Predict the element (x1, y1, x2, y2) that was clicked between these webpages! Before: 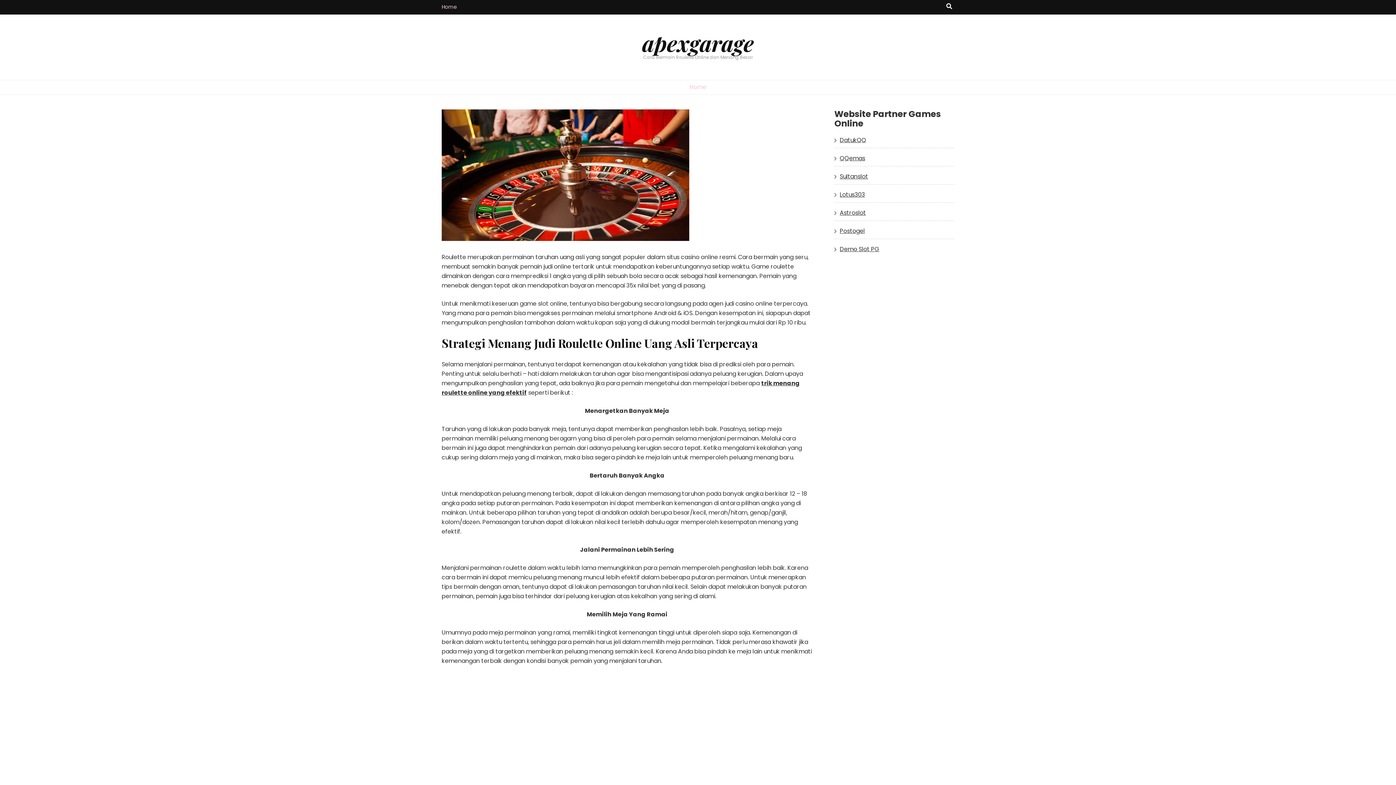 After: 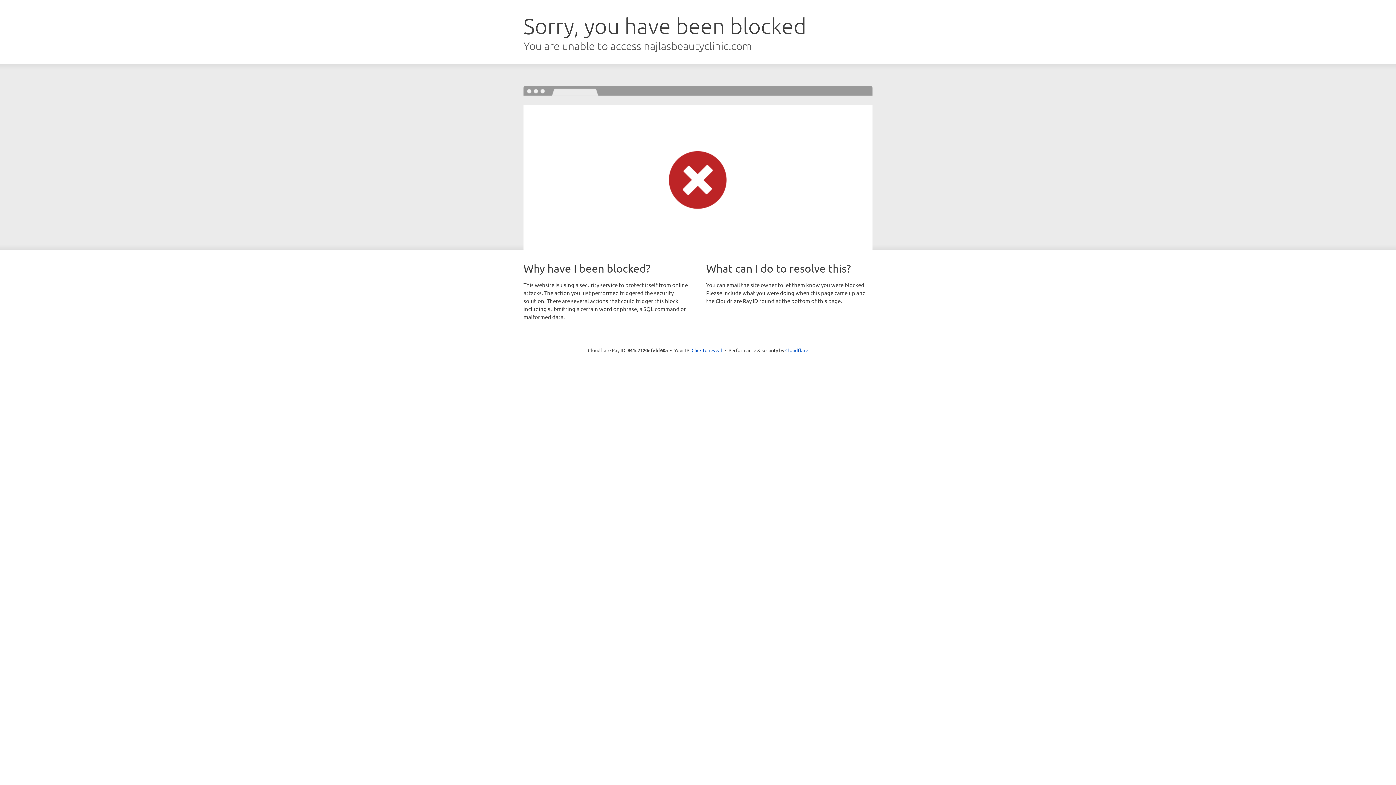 Action: label: Demo Slot PG bbox: (840, 245, 879, 253)